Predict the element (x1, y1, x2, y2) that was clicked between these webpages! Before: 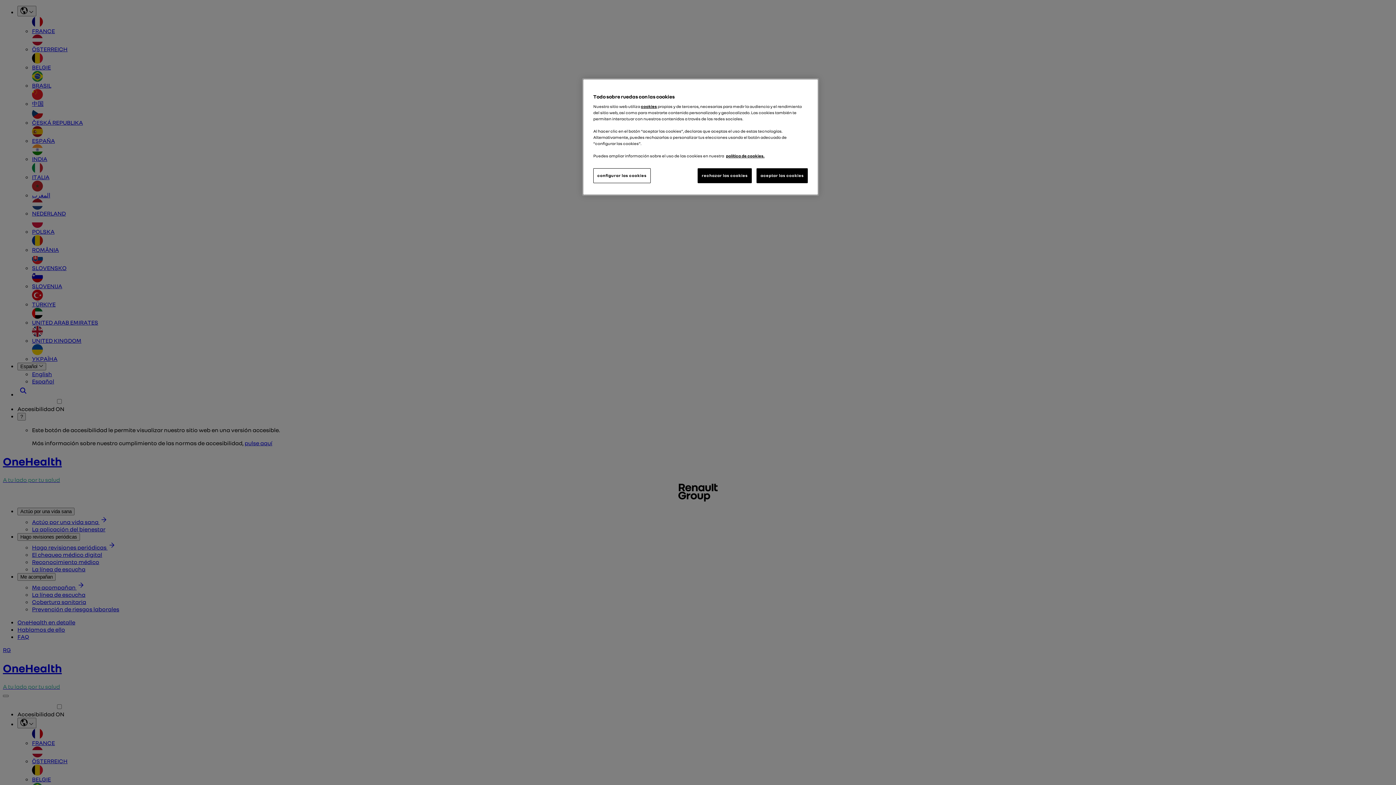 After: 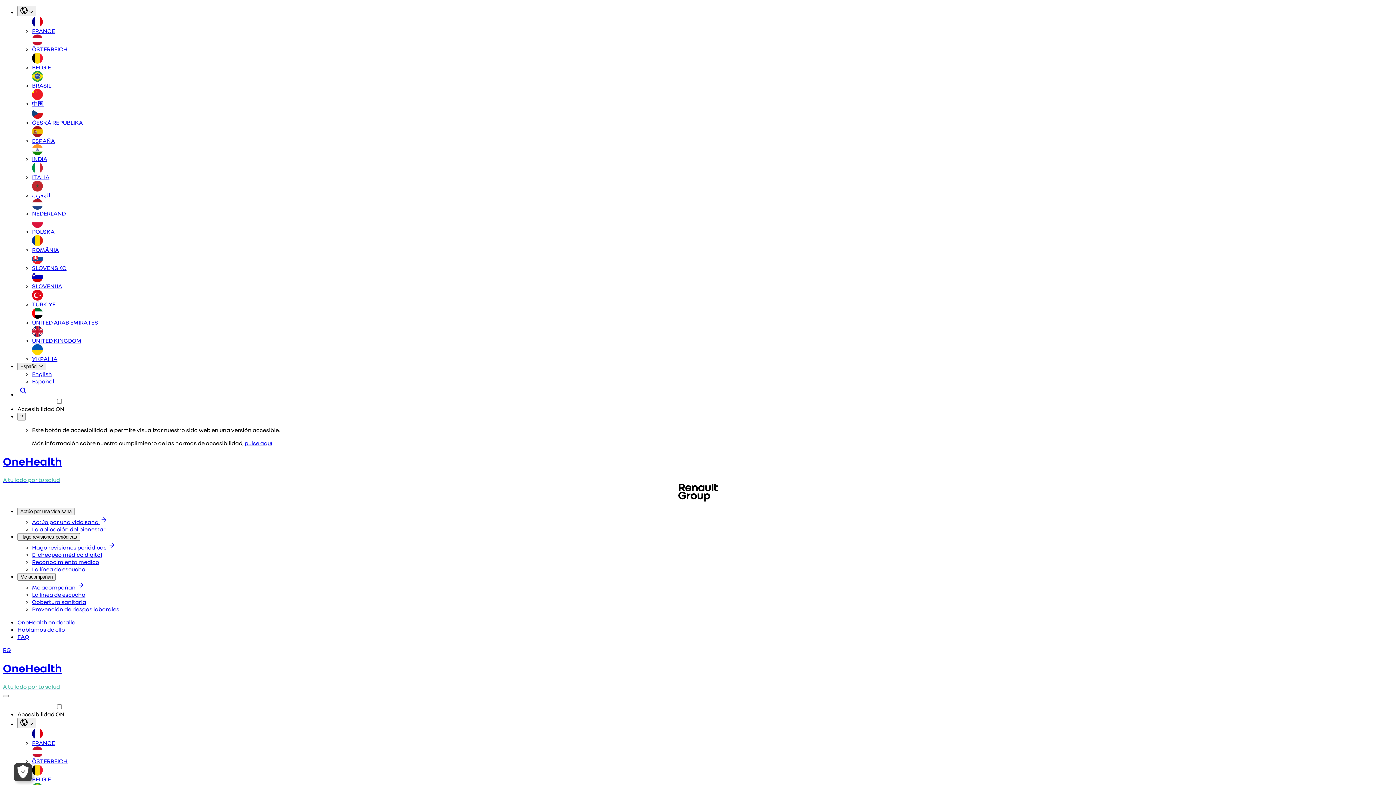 Action: label: aceptar las cookies bbox: (756, 168, 808, 183)